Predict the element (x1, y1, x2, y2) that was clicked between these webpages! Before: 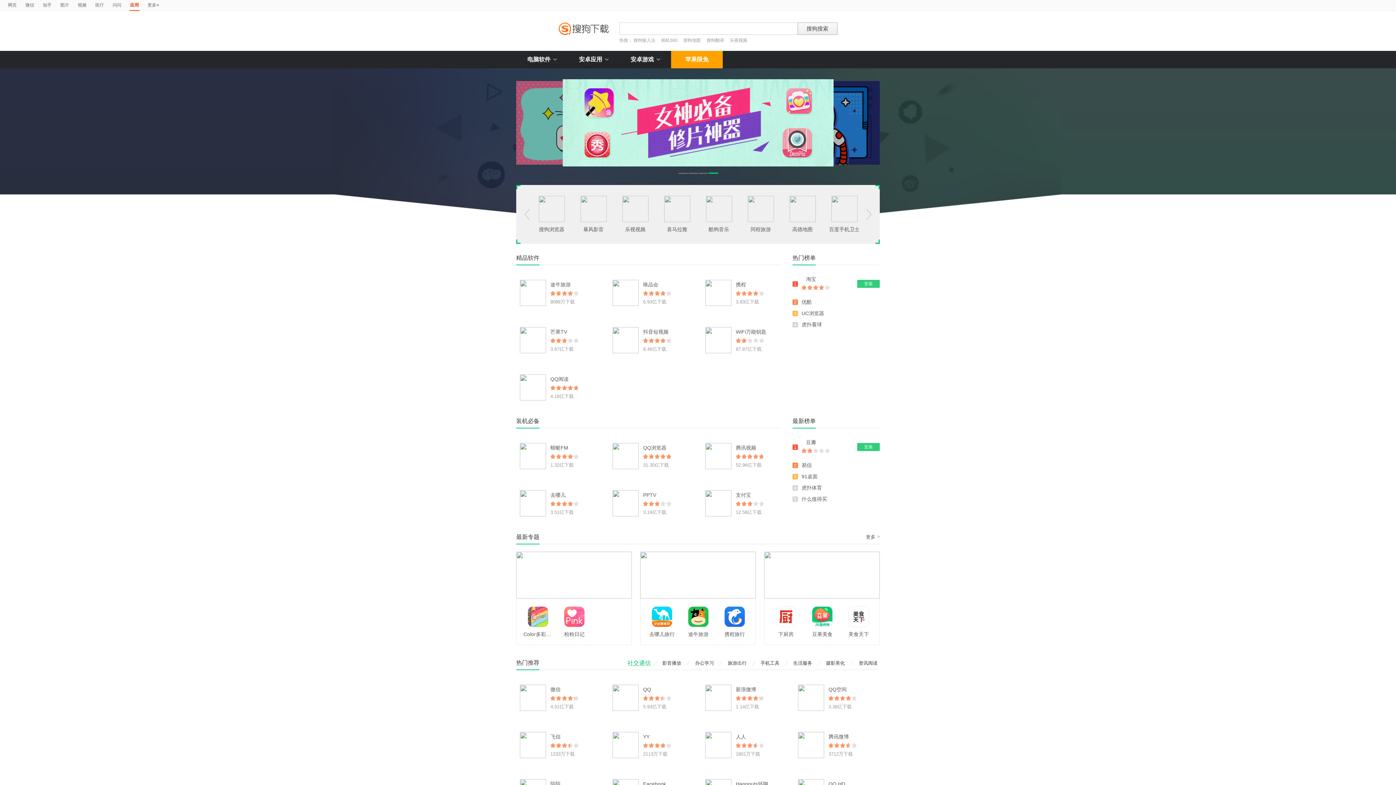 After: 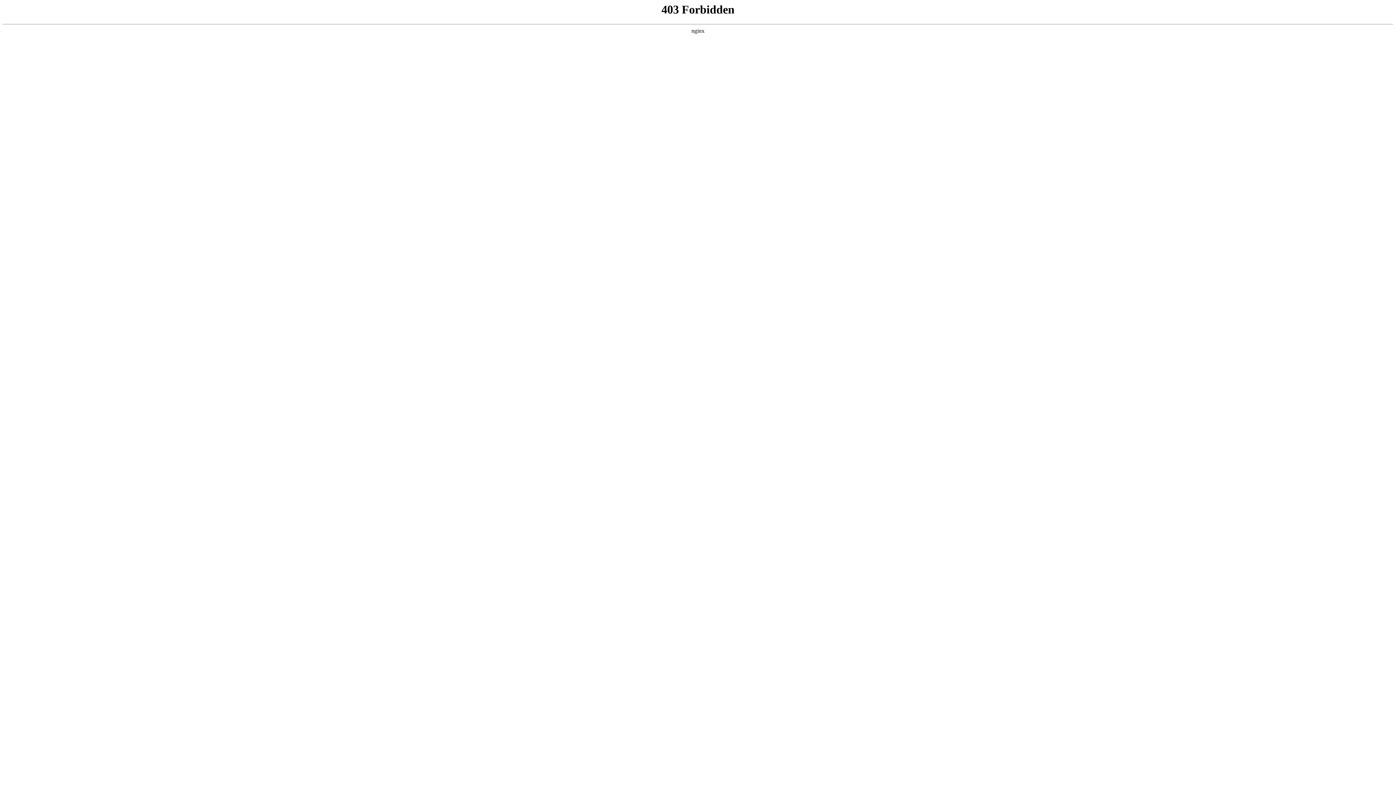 Action: bbox: (643, 781, 666, 787) label: Facebook